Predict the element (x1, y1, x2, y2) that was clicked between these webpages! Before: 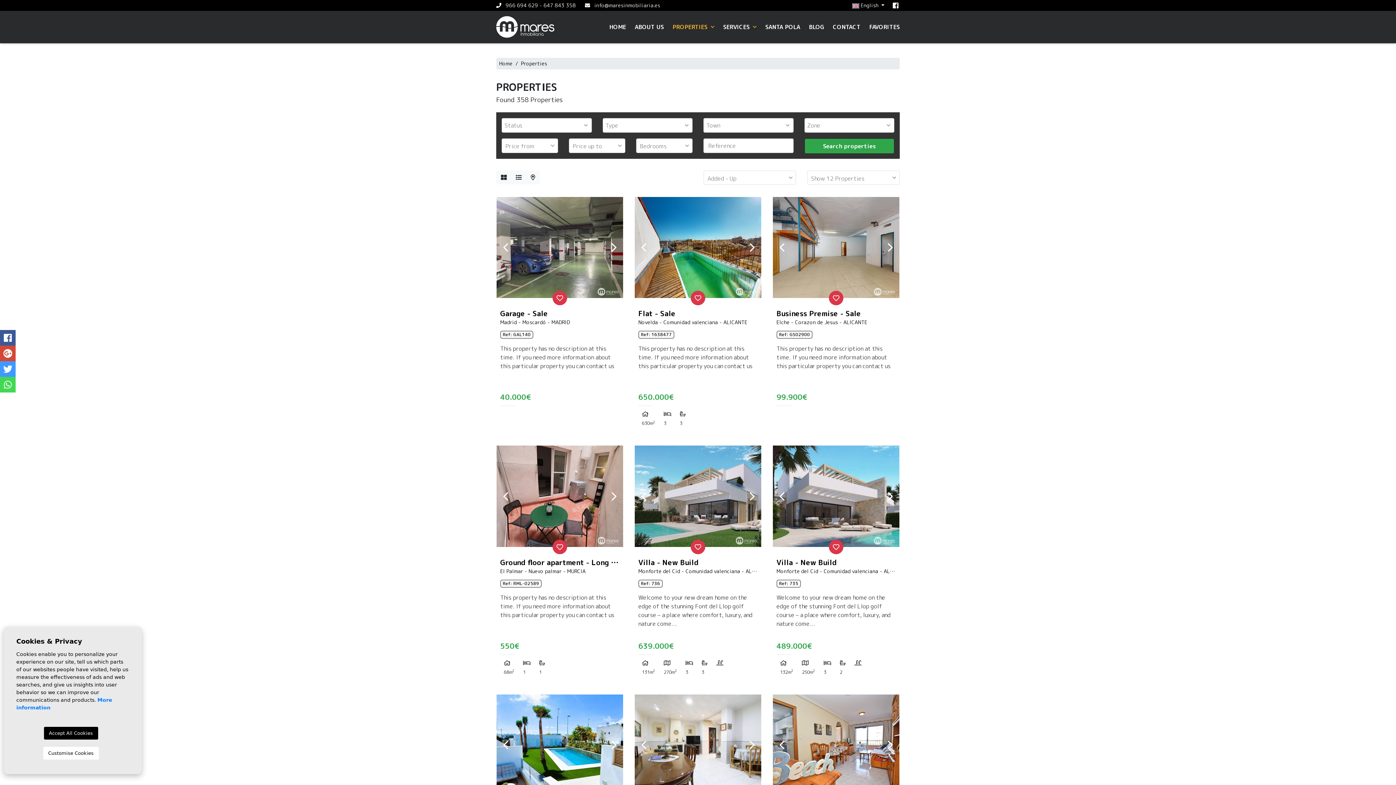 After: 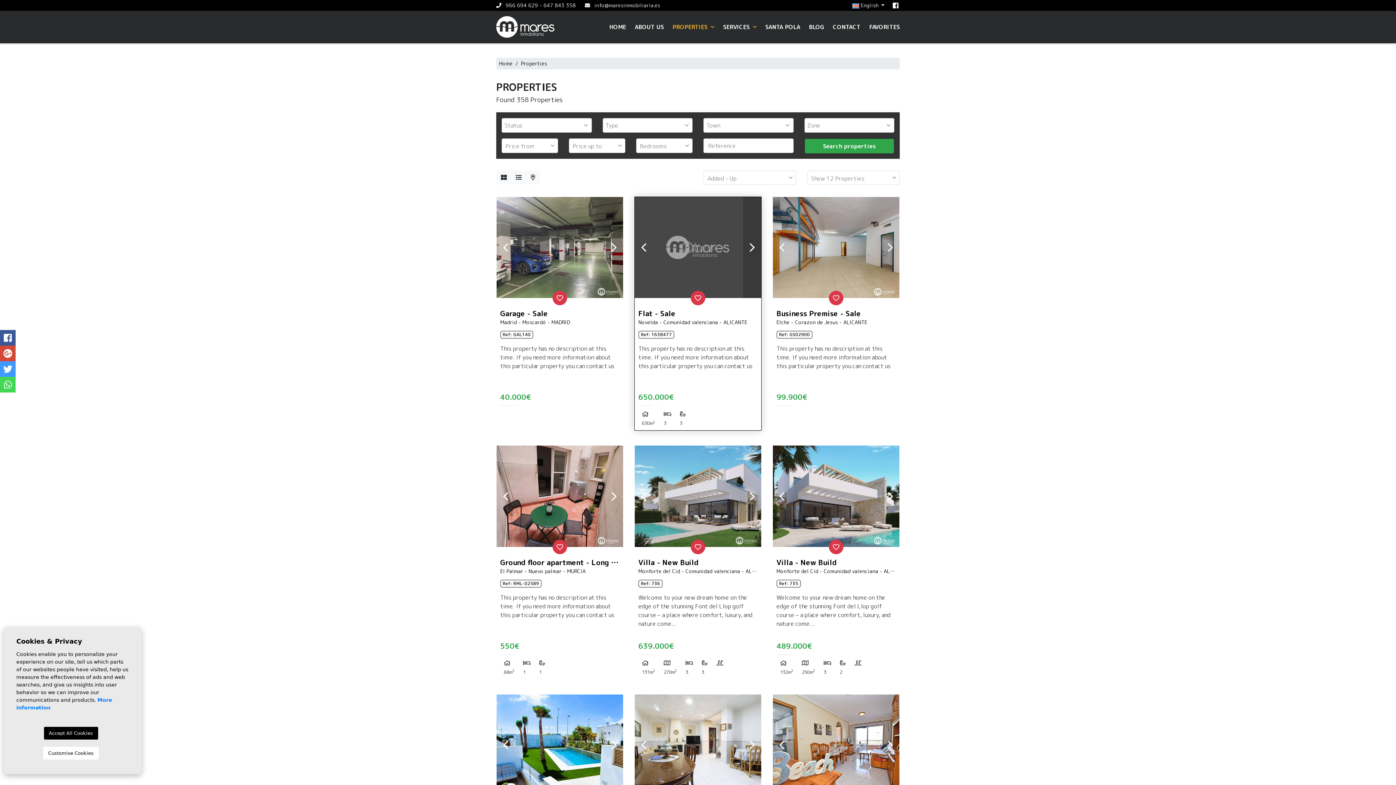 Action: label: Next bbox: (743, 197, 761, 298)